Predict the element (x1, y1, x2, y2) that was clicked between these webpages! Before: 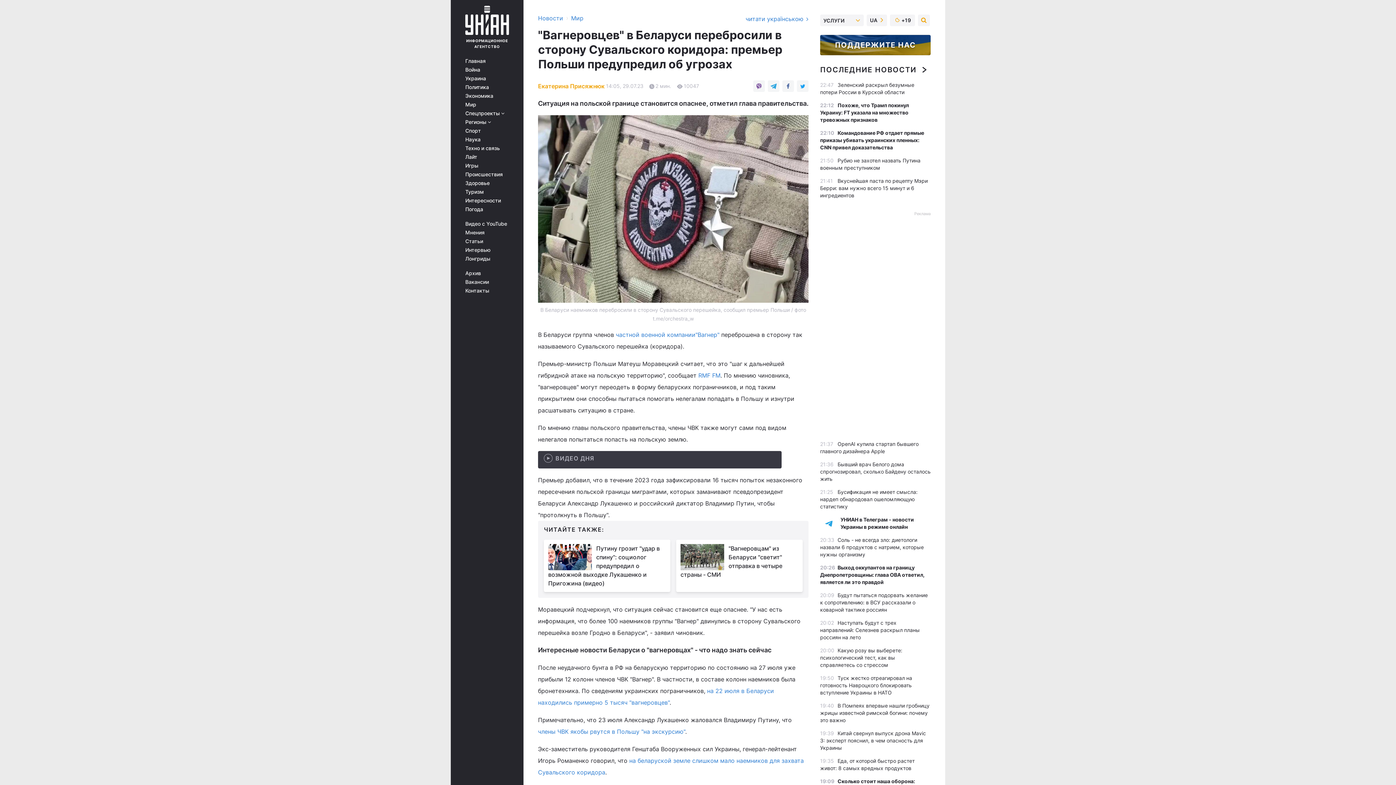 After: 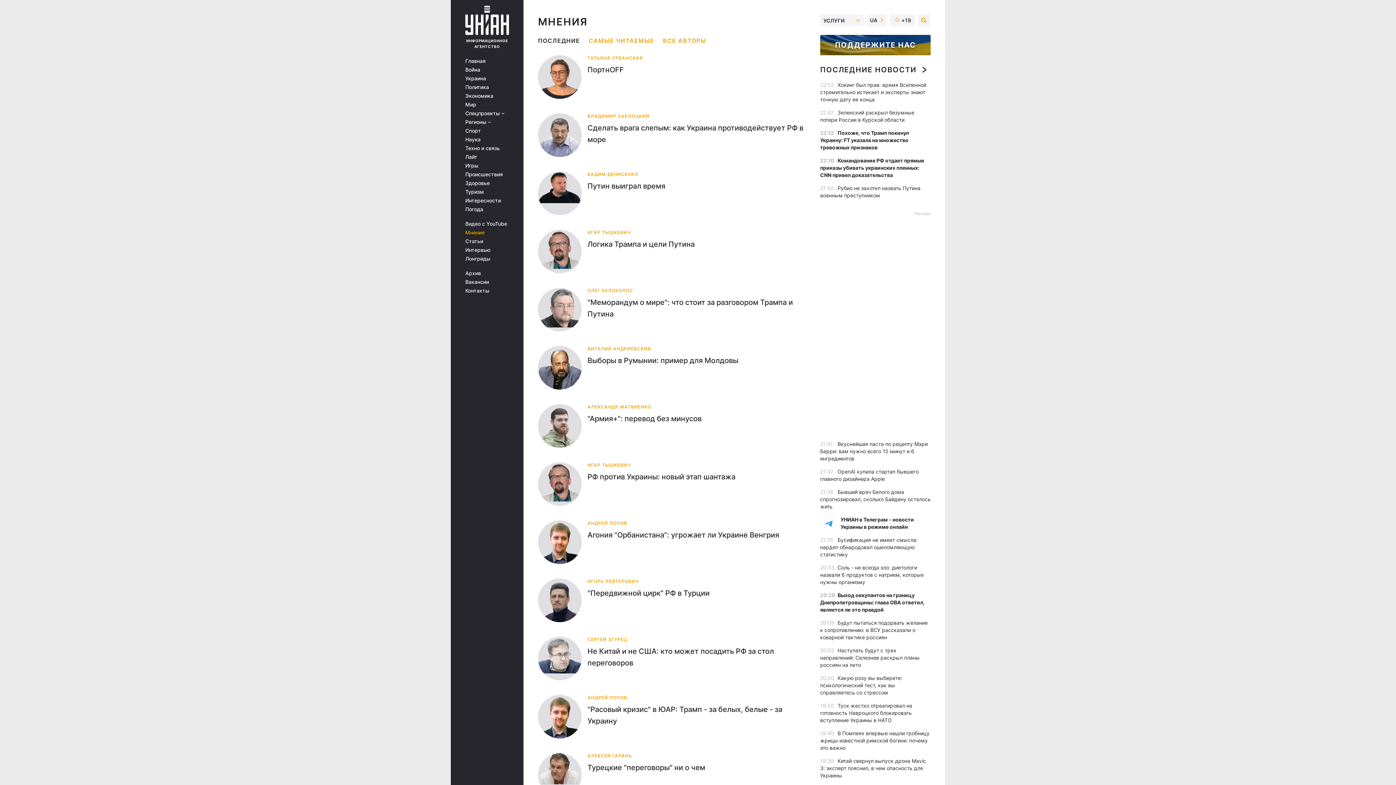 Action: bbox: (465, 229, 513, 235) label: Мнения